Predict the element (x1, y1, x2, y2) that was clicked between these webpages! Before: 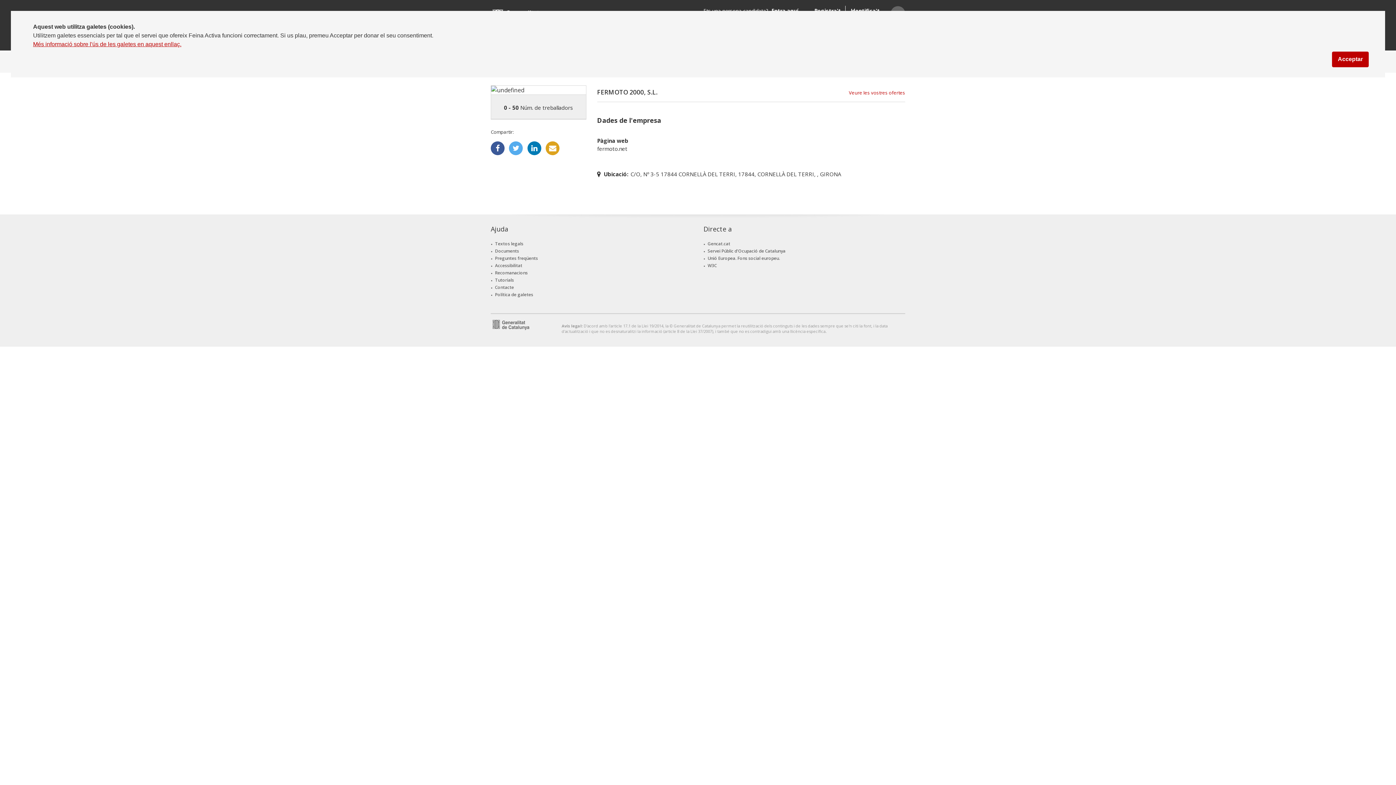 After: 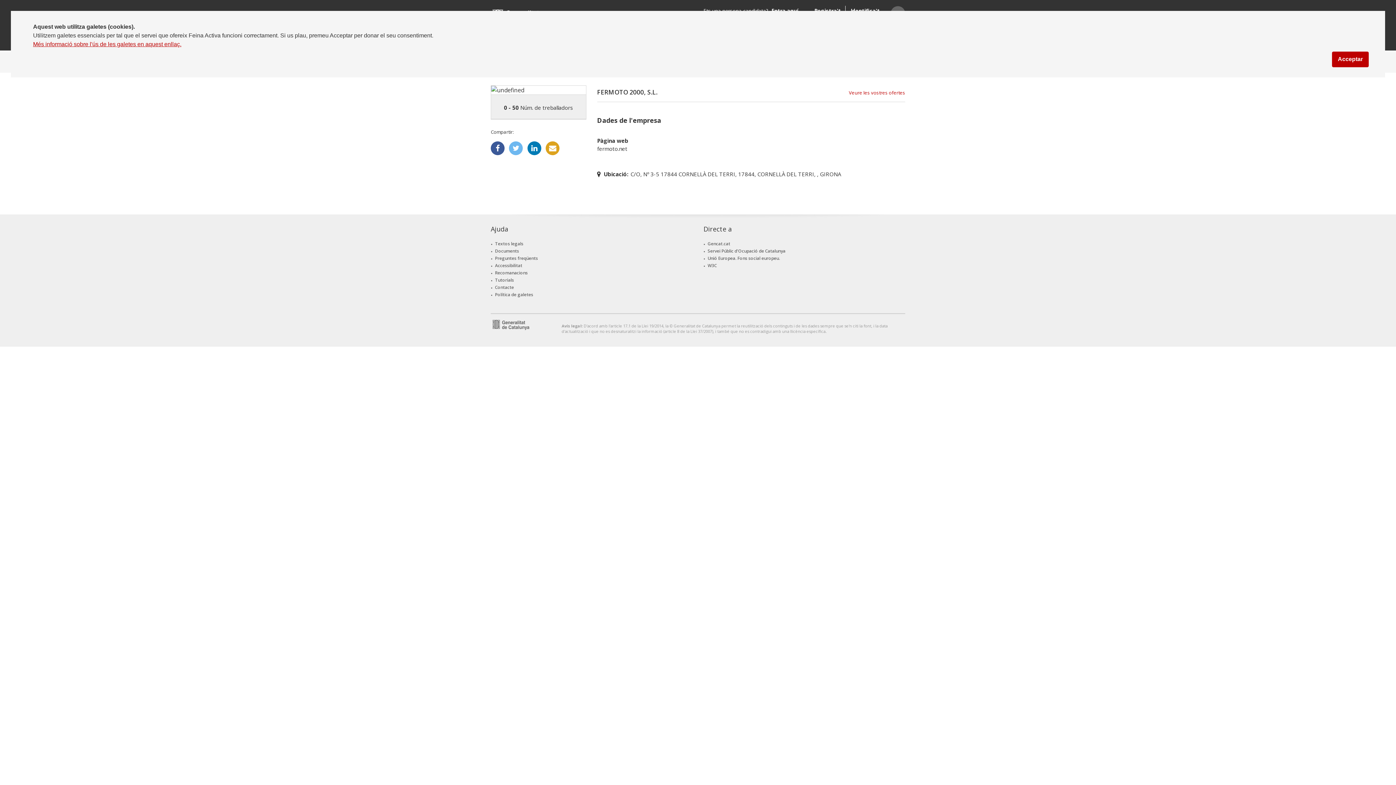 Action: bbox: (509, 141, 523, 155)